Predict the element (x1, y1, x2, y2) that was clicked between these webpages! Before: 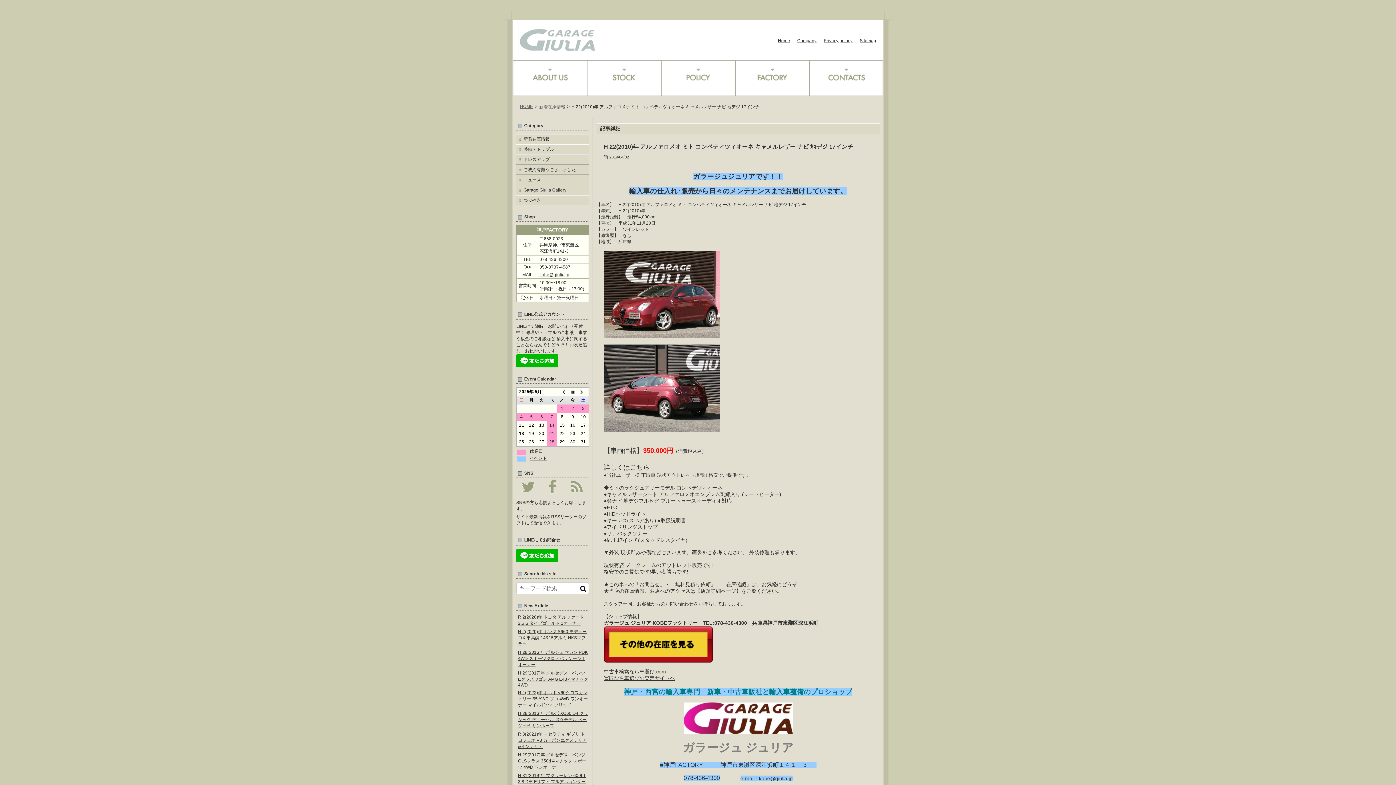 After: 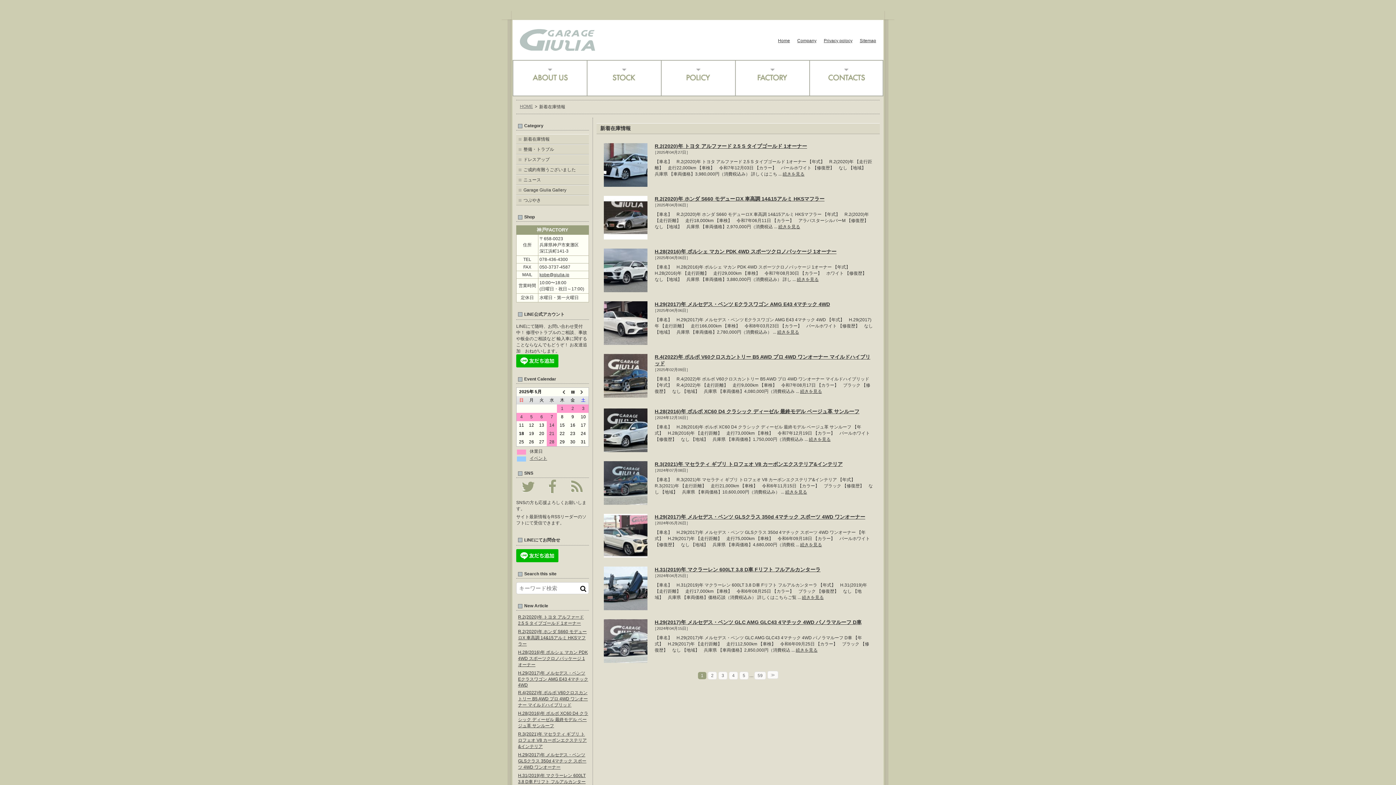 Action: bbox: (516, 134, 589, 144) label: 新着在庫情報